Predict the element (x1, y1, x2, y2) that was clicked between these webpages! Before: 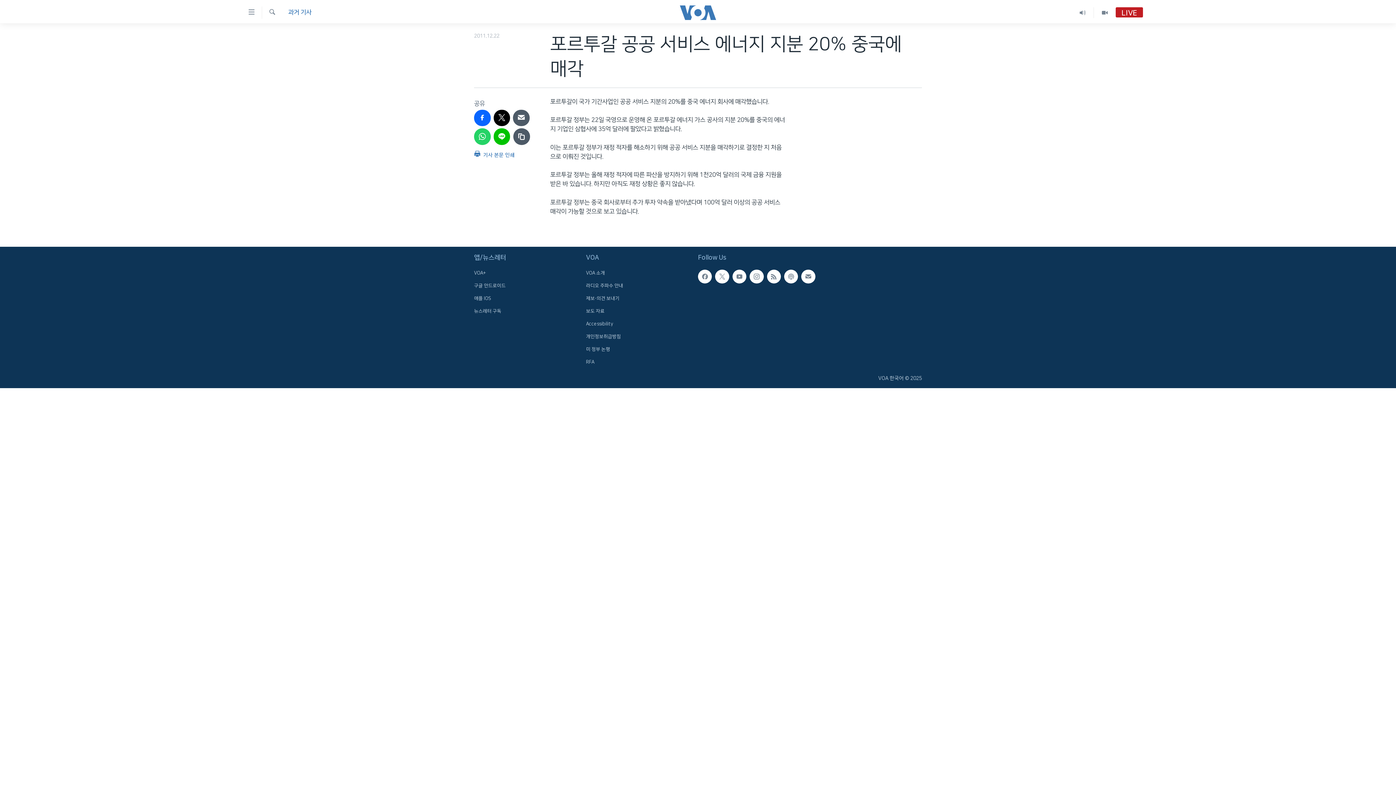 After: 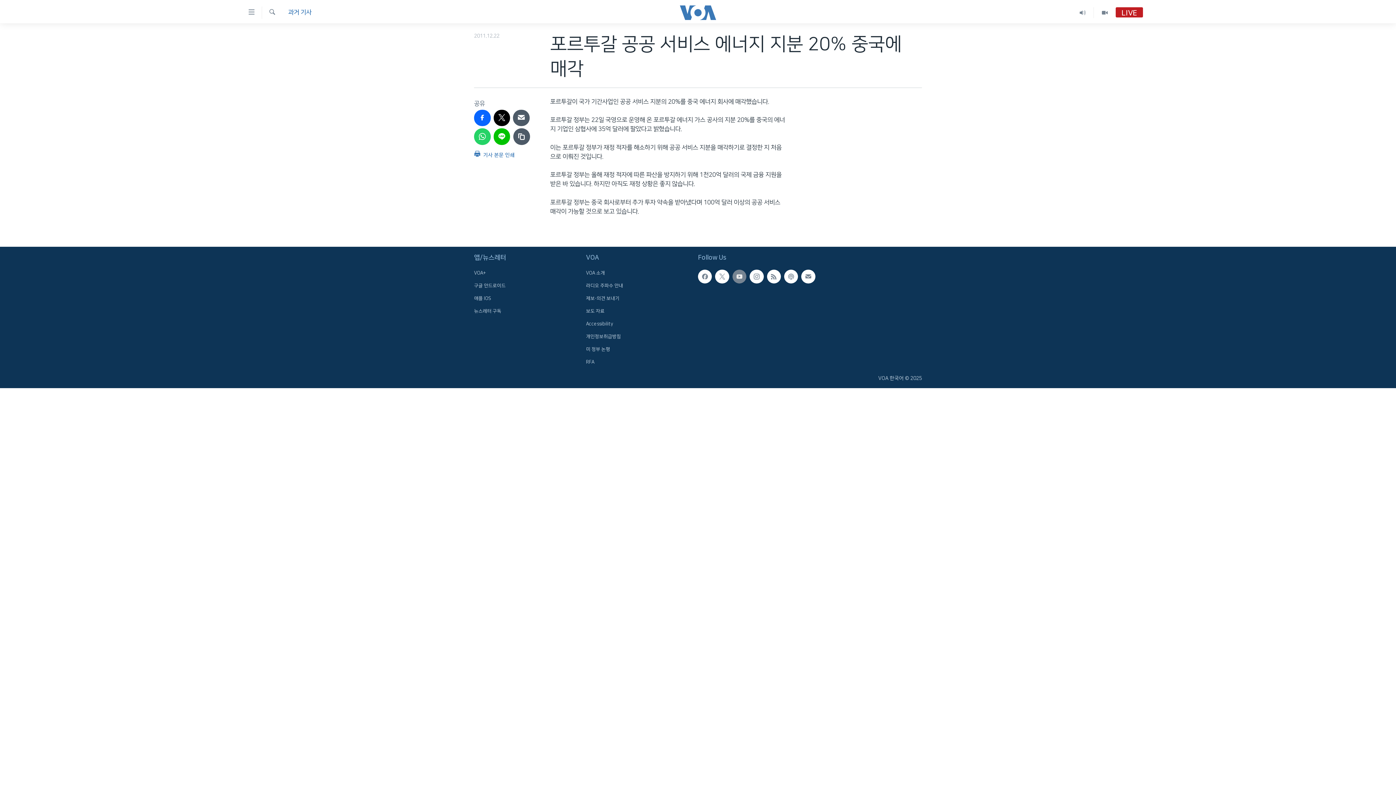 Action: bbox: (732, 269, 746, 283)